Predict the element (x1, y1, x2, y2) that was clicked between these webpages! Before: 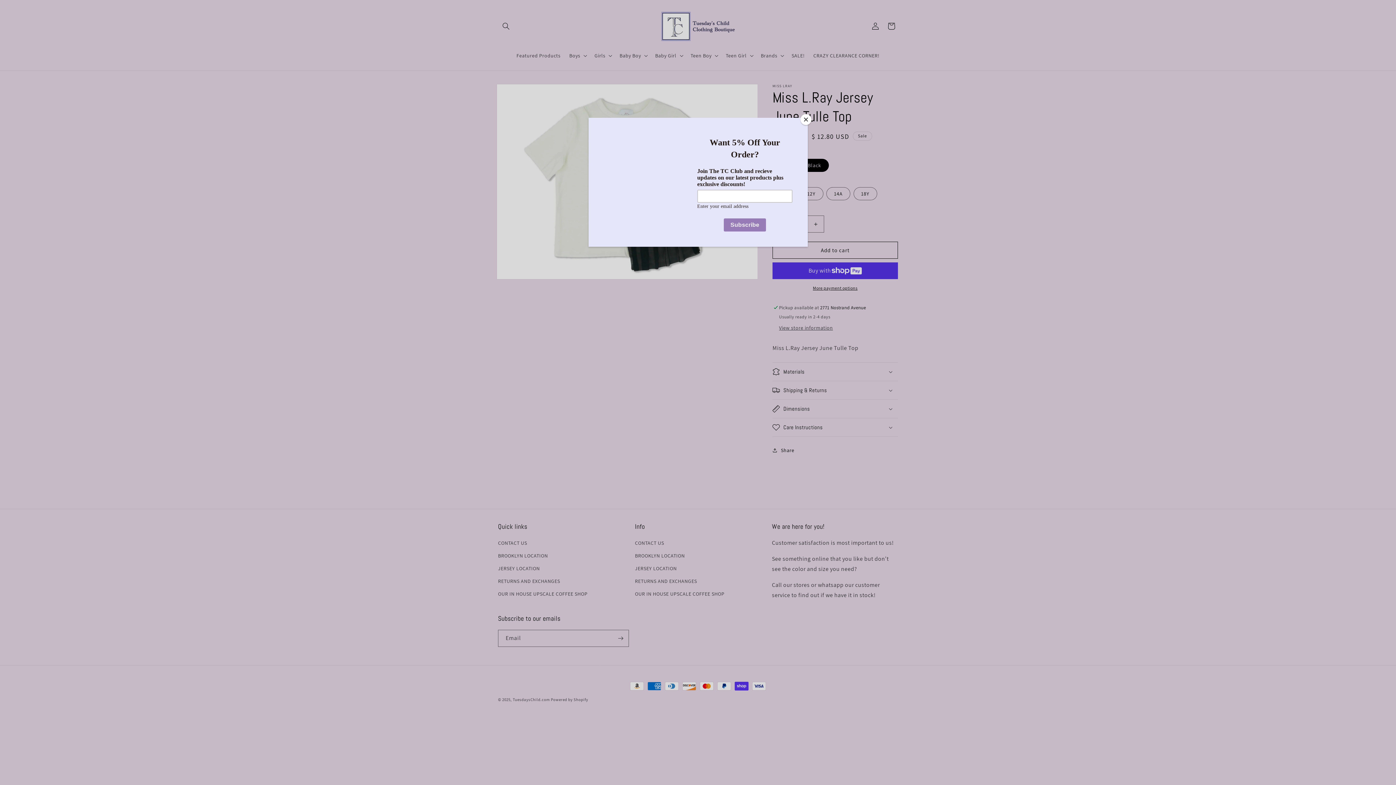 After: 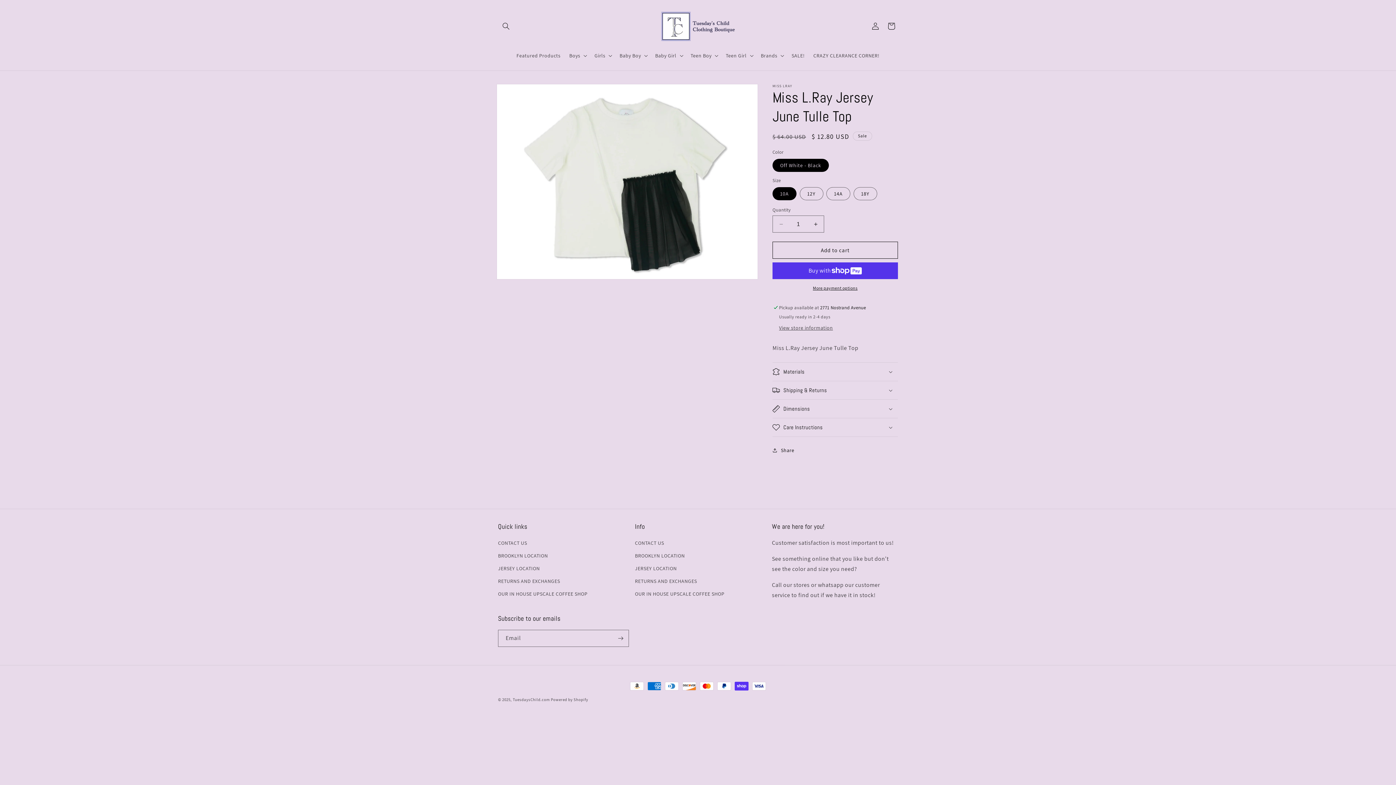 Action: label: Close bbox: (800, 114, 811, 125)